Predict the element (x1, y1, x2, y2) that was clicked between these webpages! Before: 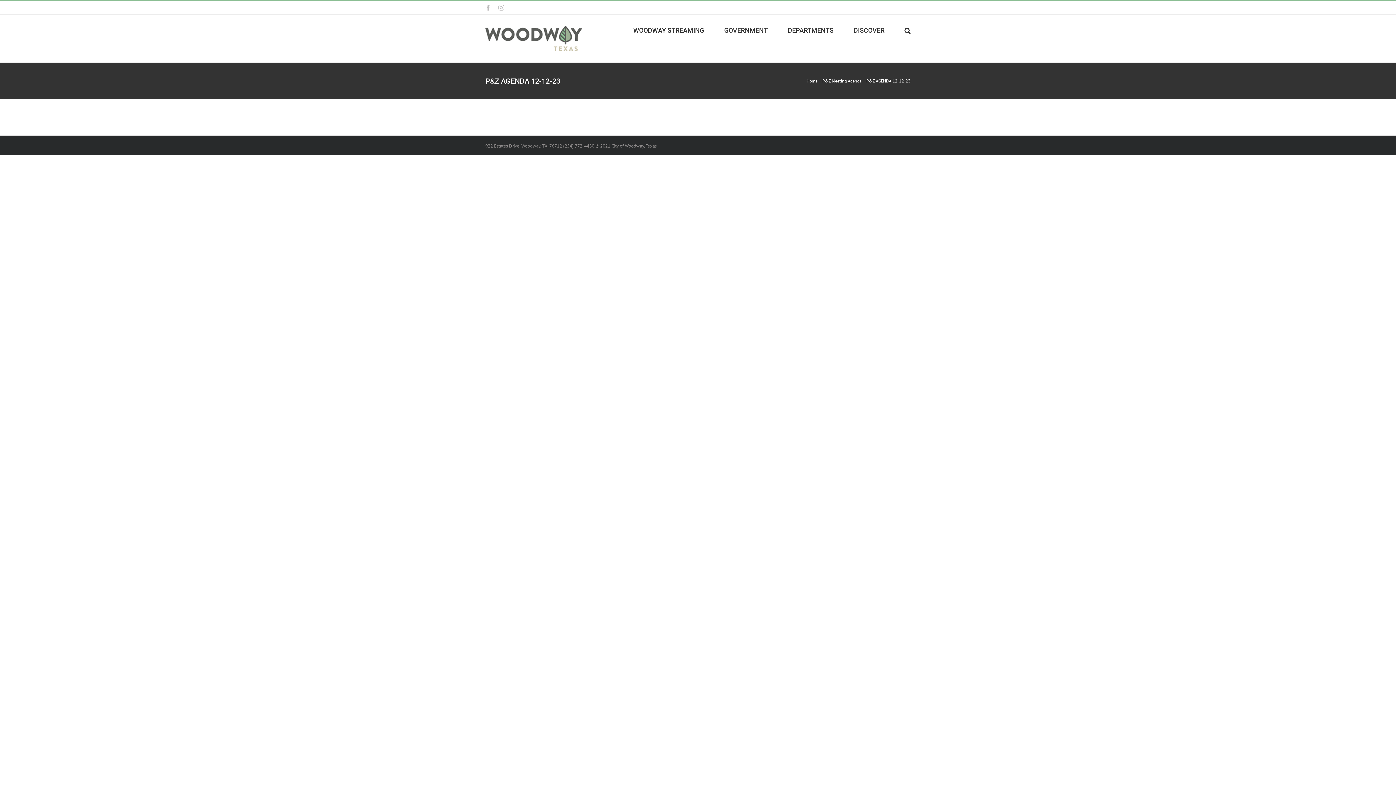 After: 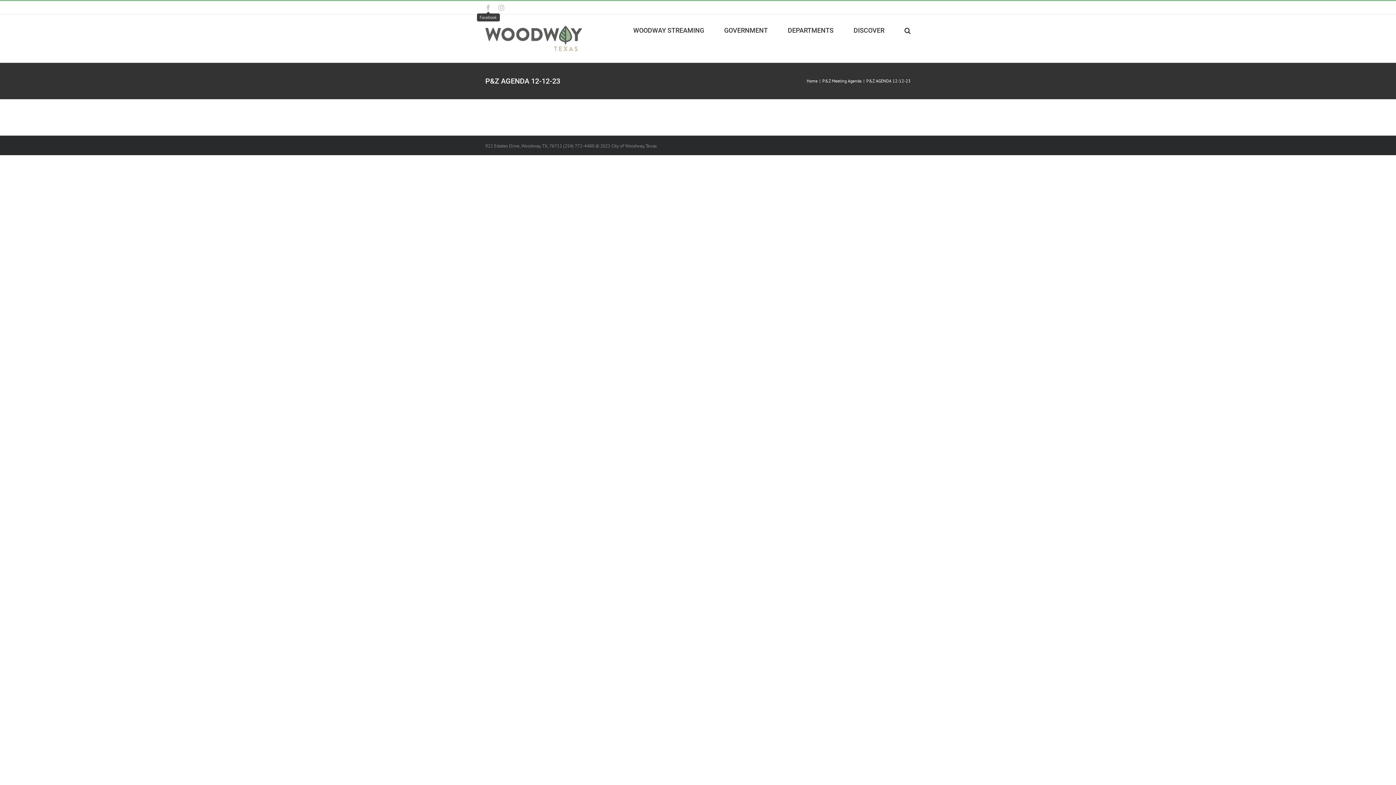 Action: bbox: (485, 4, 491, 10) label: Facebook